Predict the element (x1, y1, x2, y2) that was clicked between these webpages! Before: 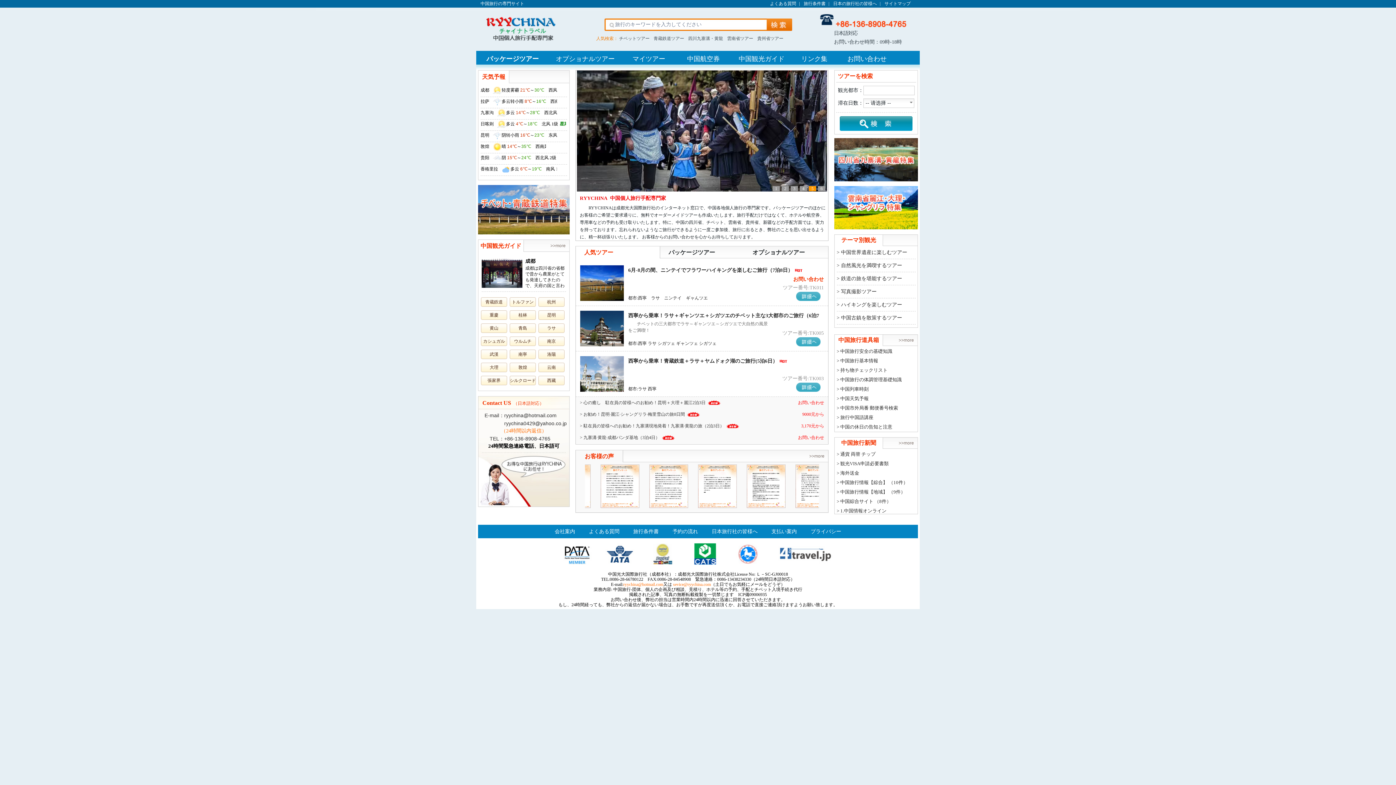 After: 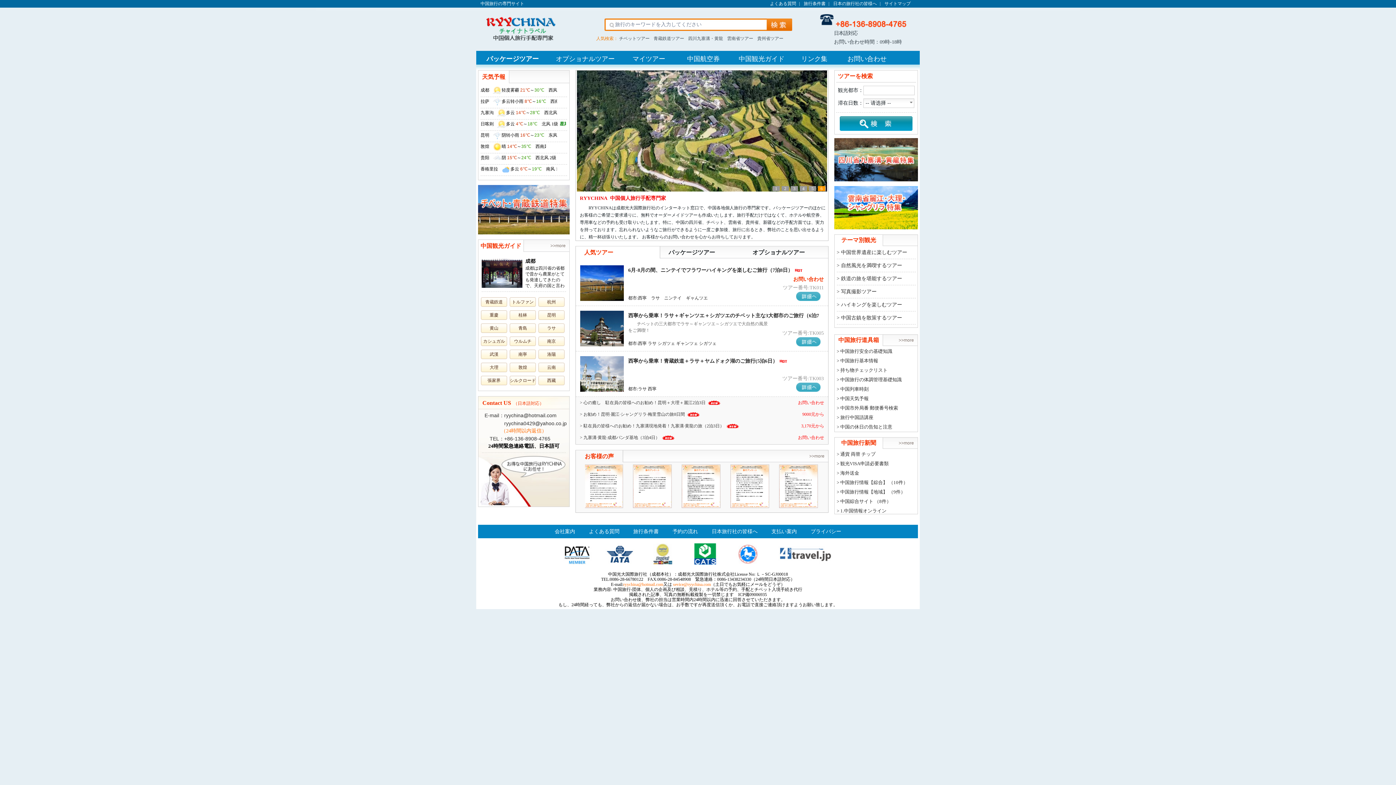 Action: bbox: (575, 246, 660, 258) label: 人気ツアー